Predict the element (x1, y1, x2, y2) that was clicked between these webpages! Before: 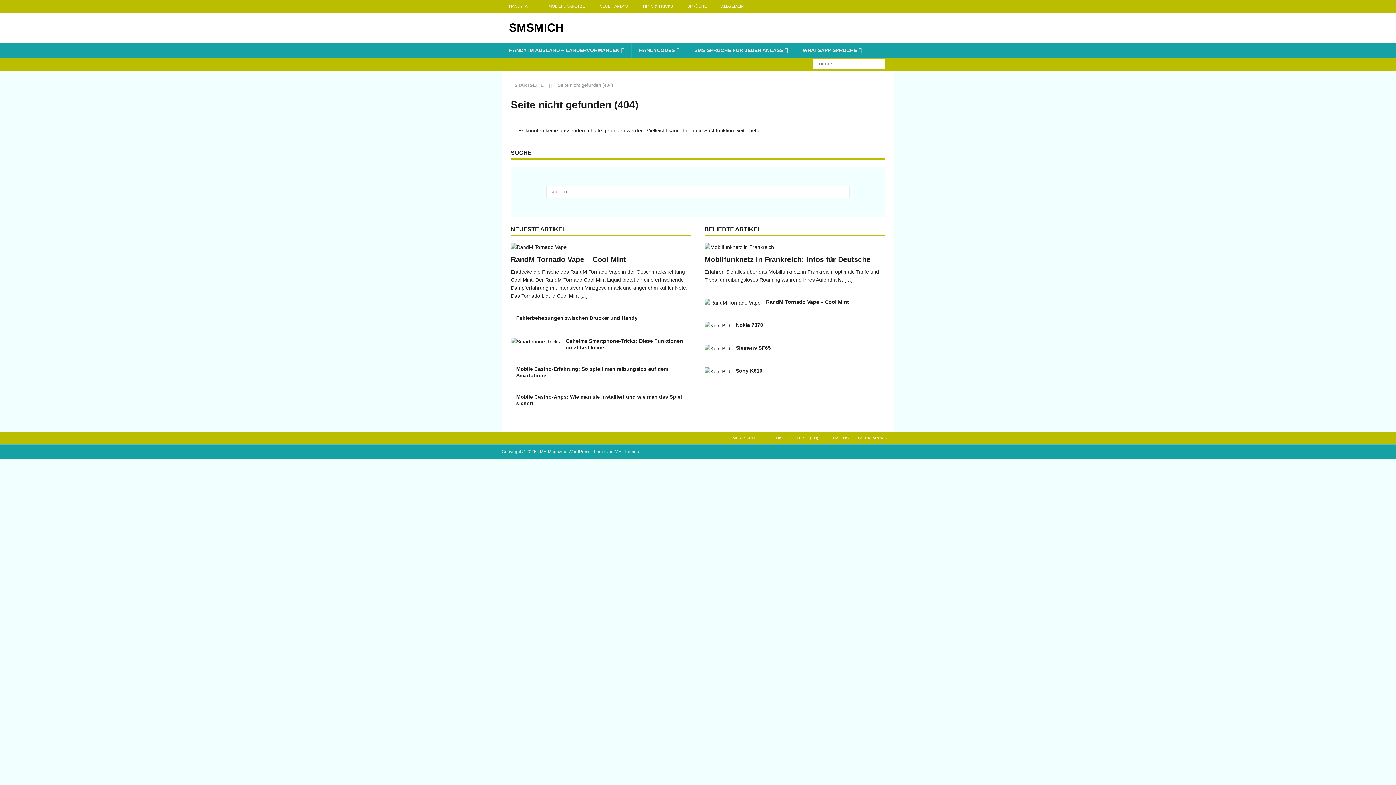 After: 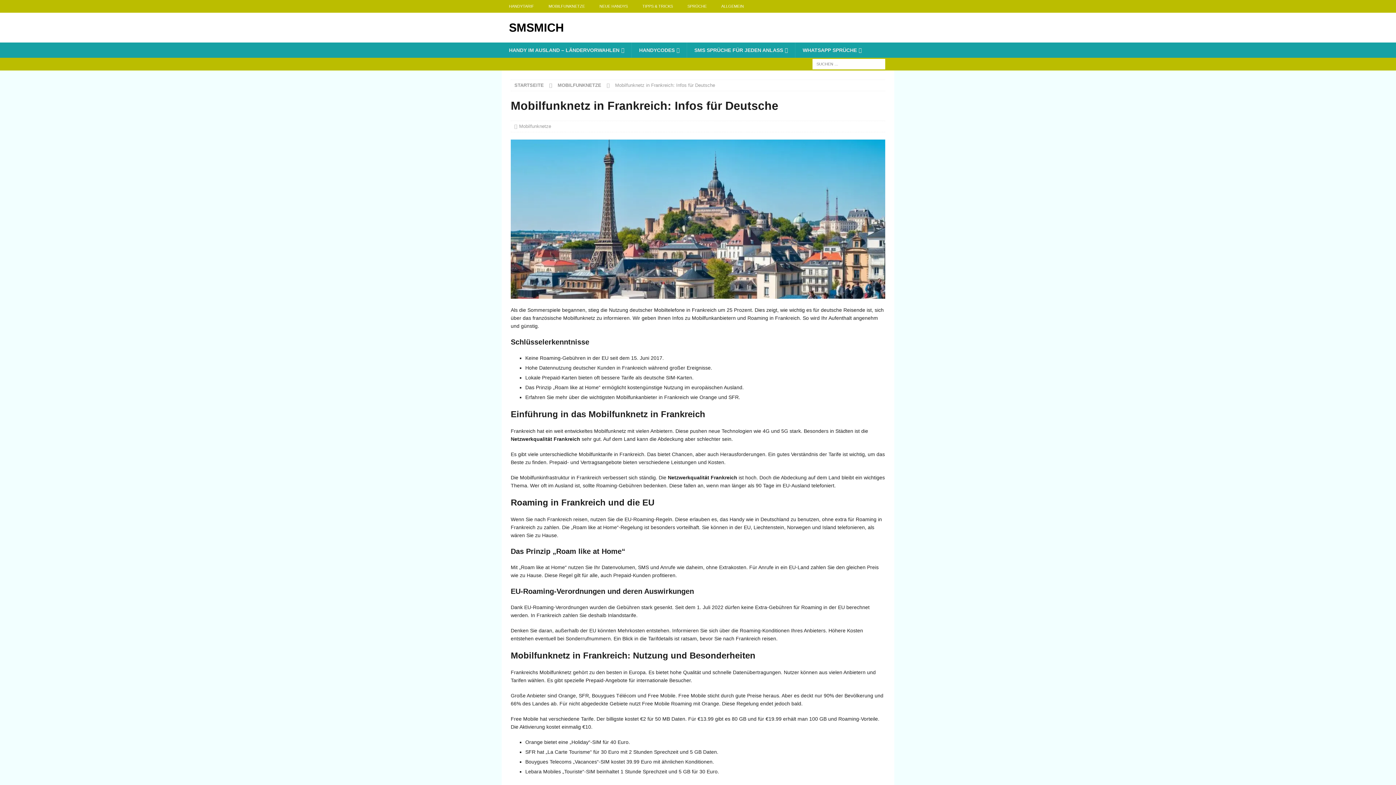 Action: label: Mobilfunknetz in Frankreich: Infos für Deutsche bbox: (704, 255, 870, 263)